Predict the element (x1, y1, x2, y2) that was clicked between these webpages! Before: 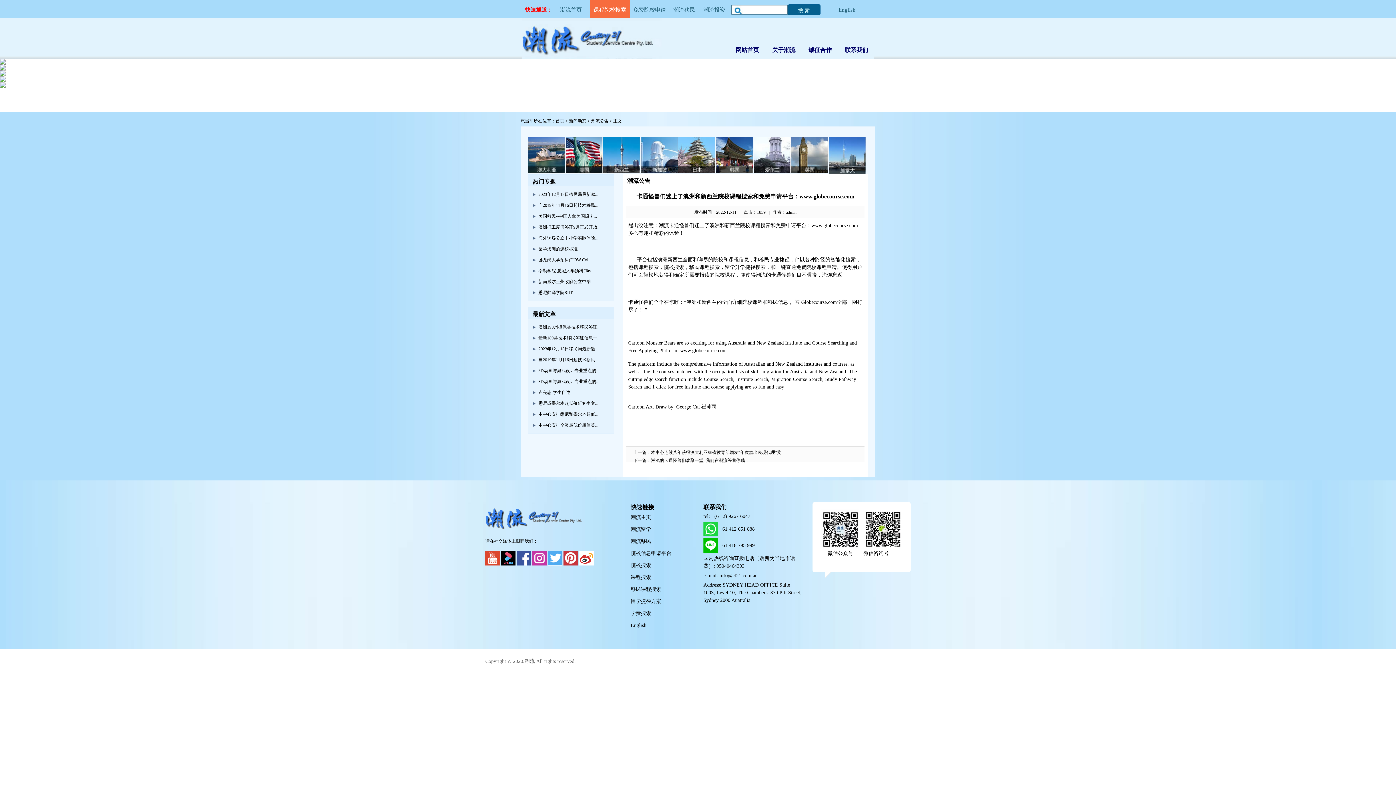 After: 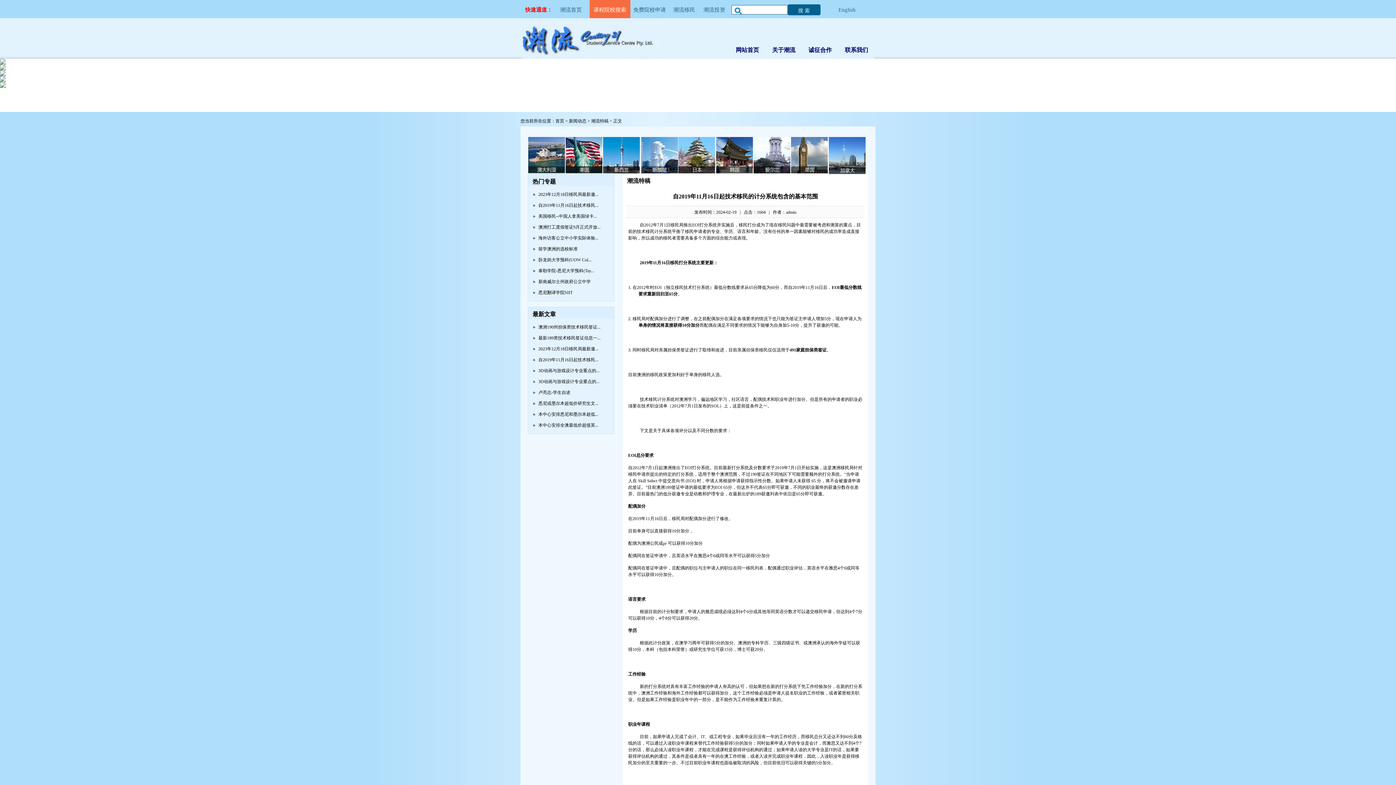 Action: bbox: (538, 203, 598, 208) label: 自2019年11月16日起技术移民...